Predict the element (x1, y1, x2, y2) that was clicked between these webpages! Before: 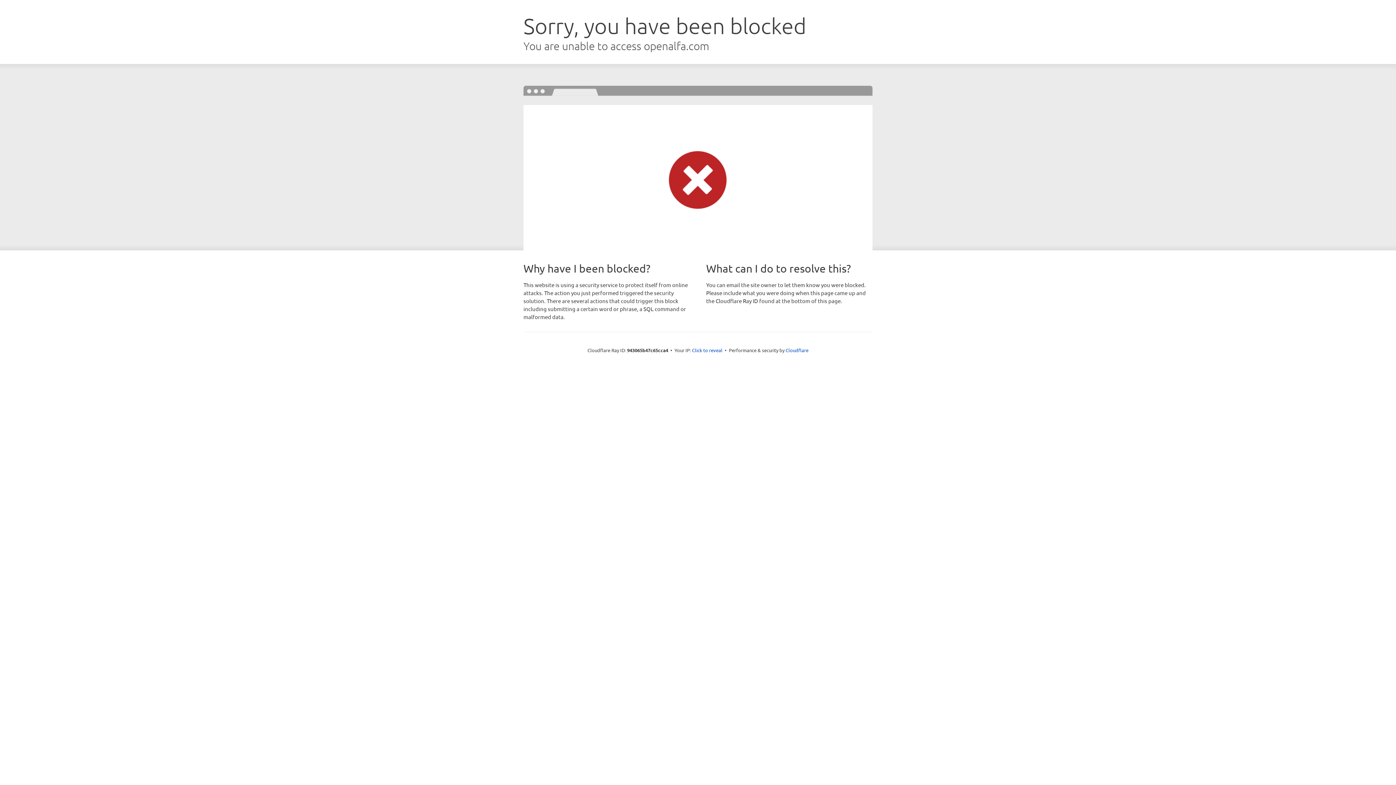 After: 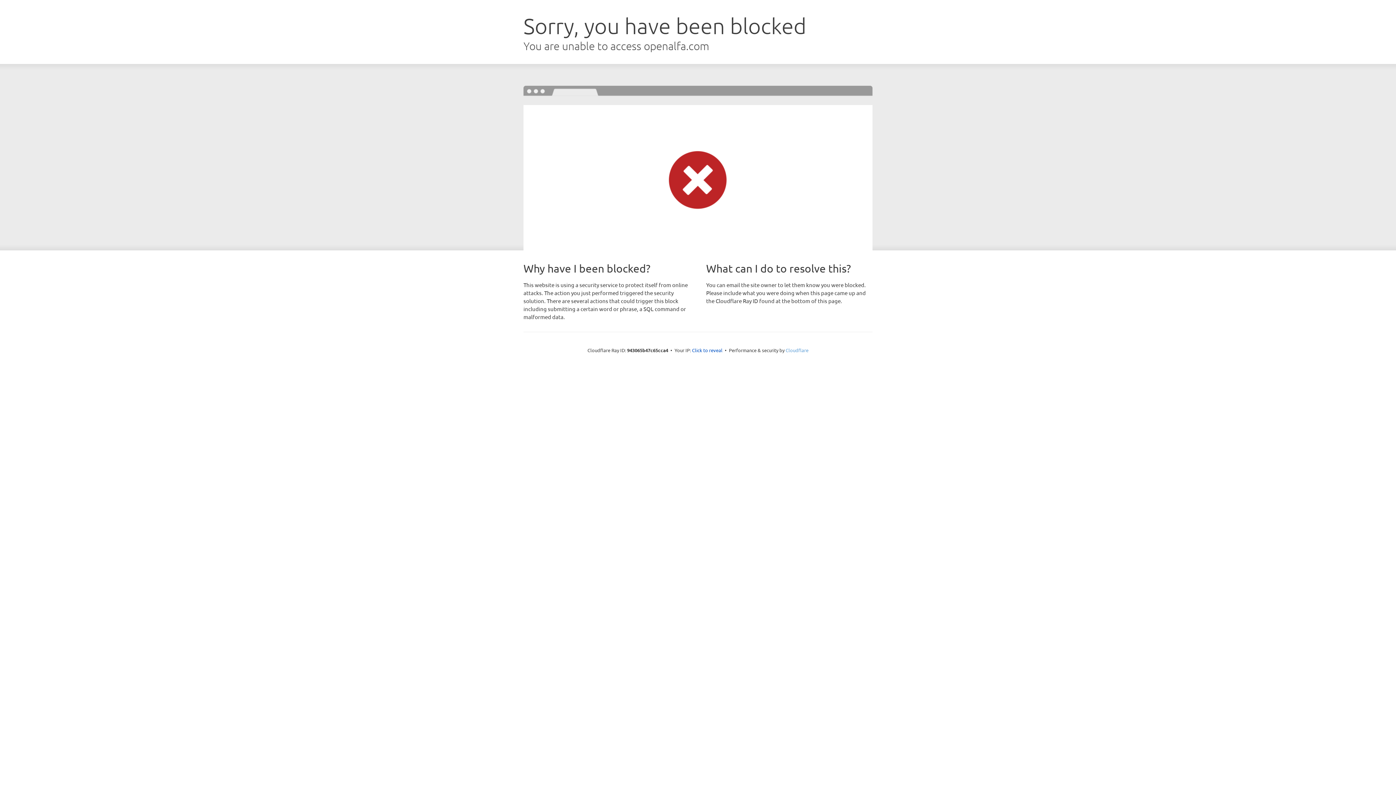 Action: label: Cloudflare bbox: (785, 347, 808, 353)